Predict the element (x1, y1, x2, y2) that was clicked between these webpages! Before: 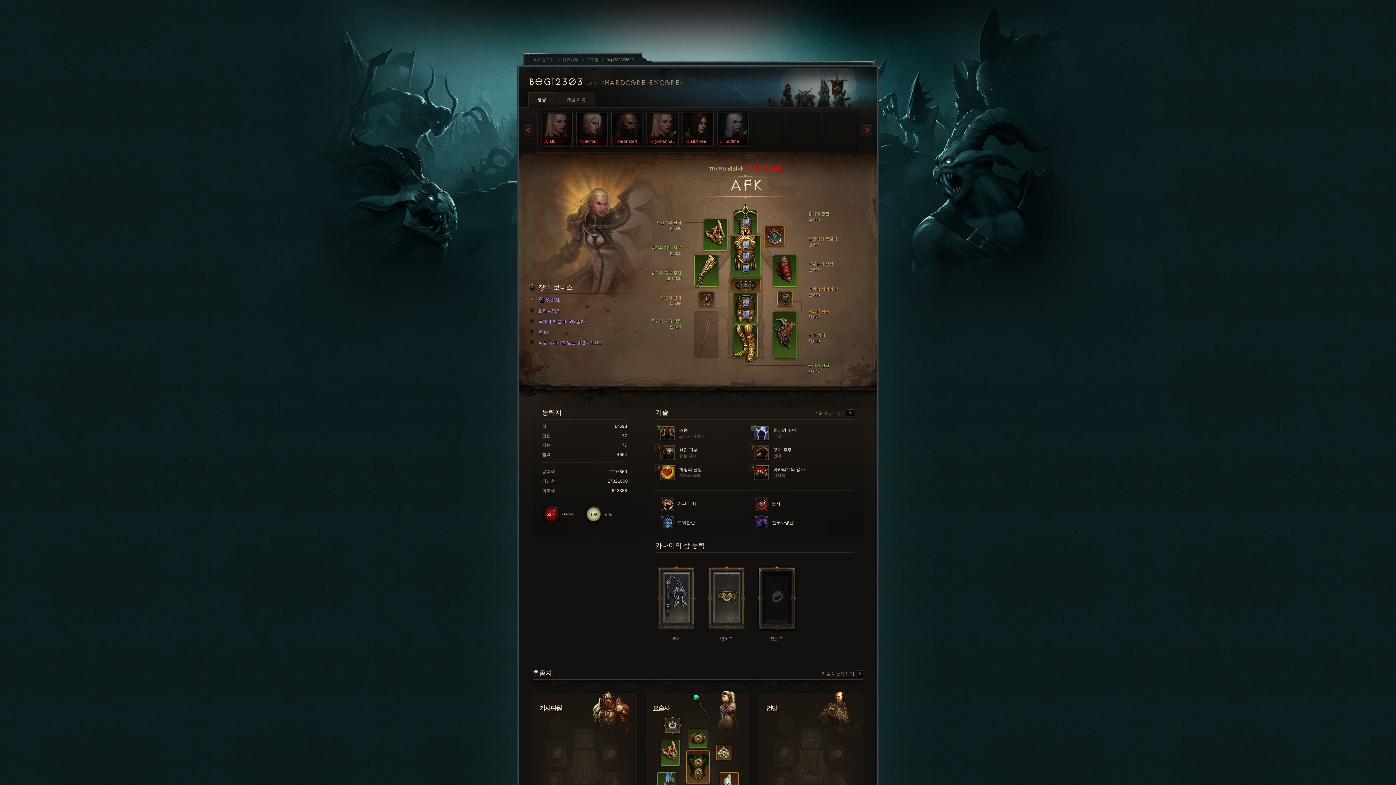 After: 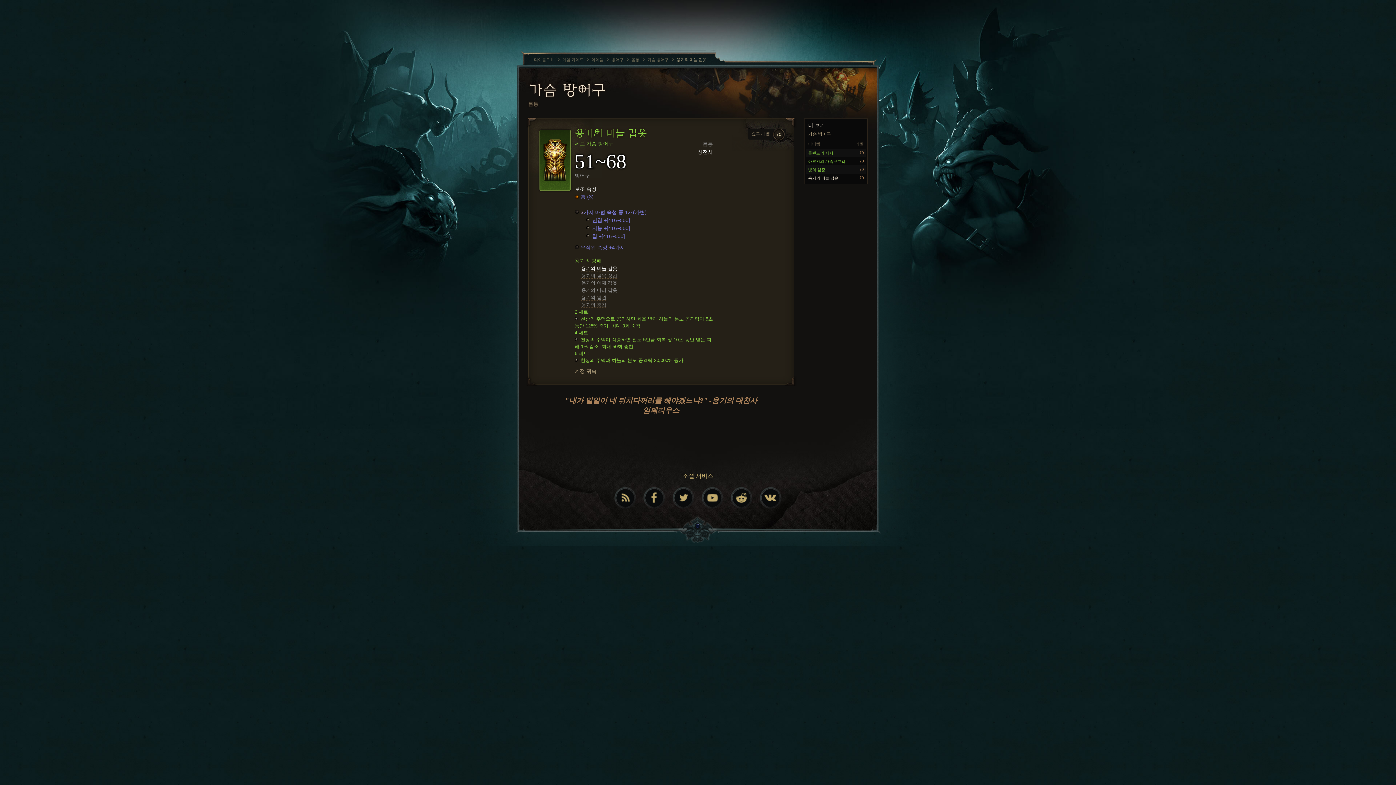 Action: bbox: (613, 244, 681, 254) label: 용기의 미늘 갑옷
힘 602